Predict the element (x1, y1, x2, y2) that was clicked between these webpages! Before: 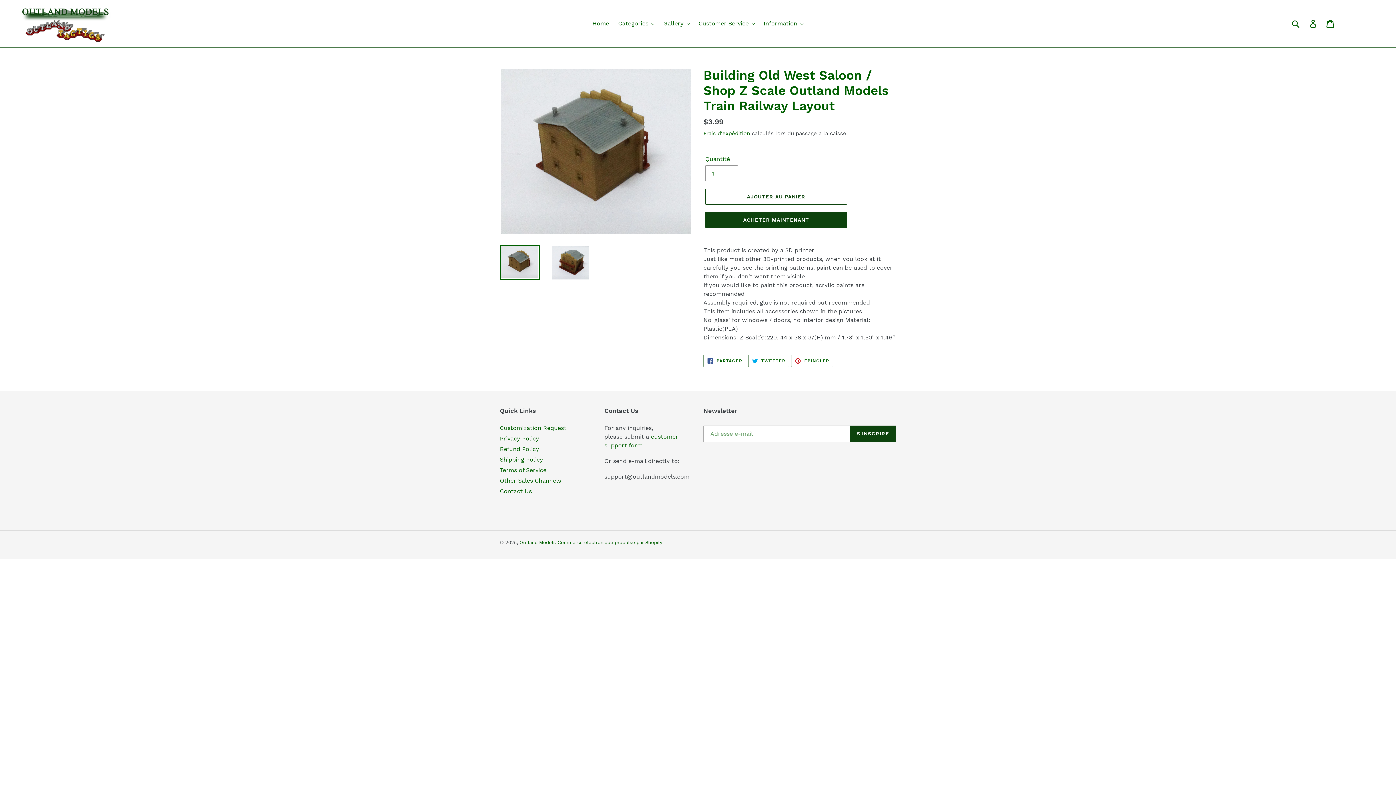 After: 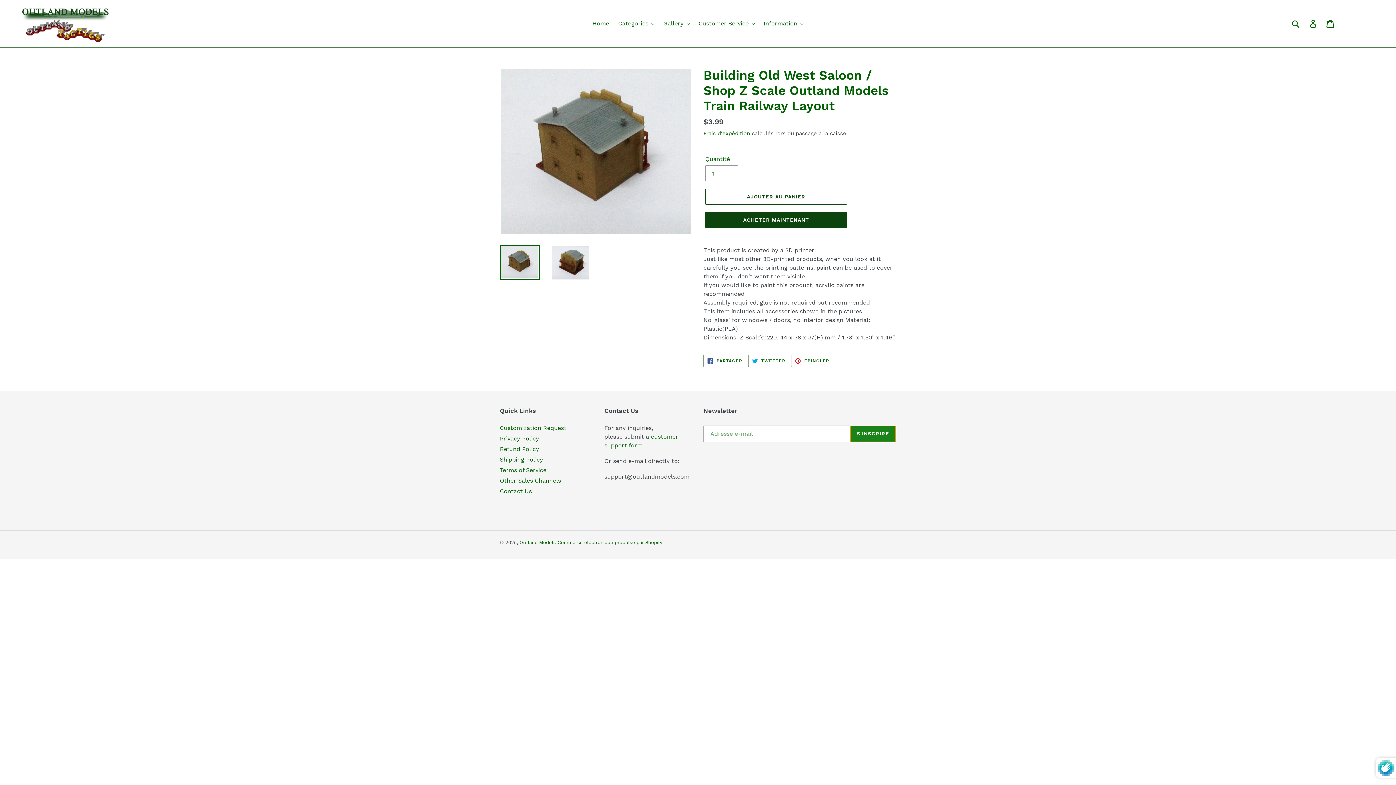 Action: label: S'INSCRIRE bbox: (850, 425, 896, 442)